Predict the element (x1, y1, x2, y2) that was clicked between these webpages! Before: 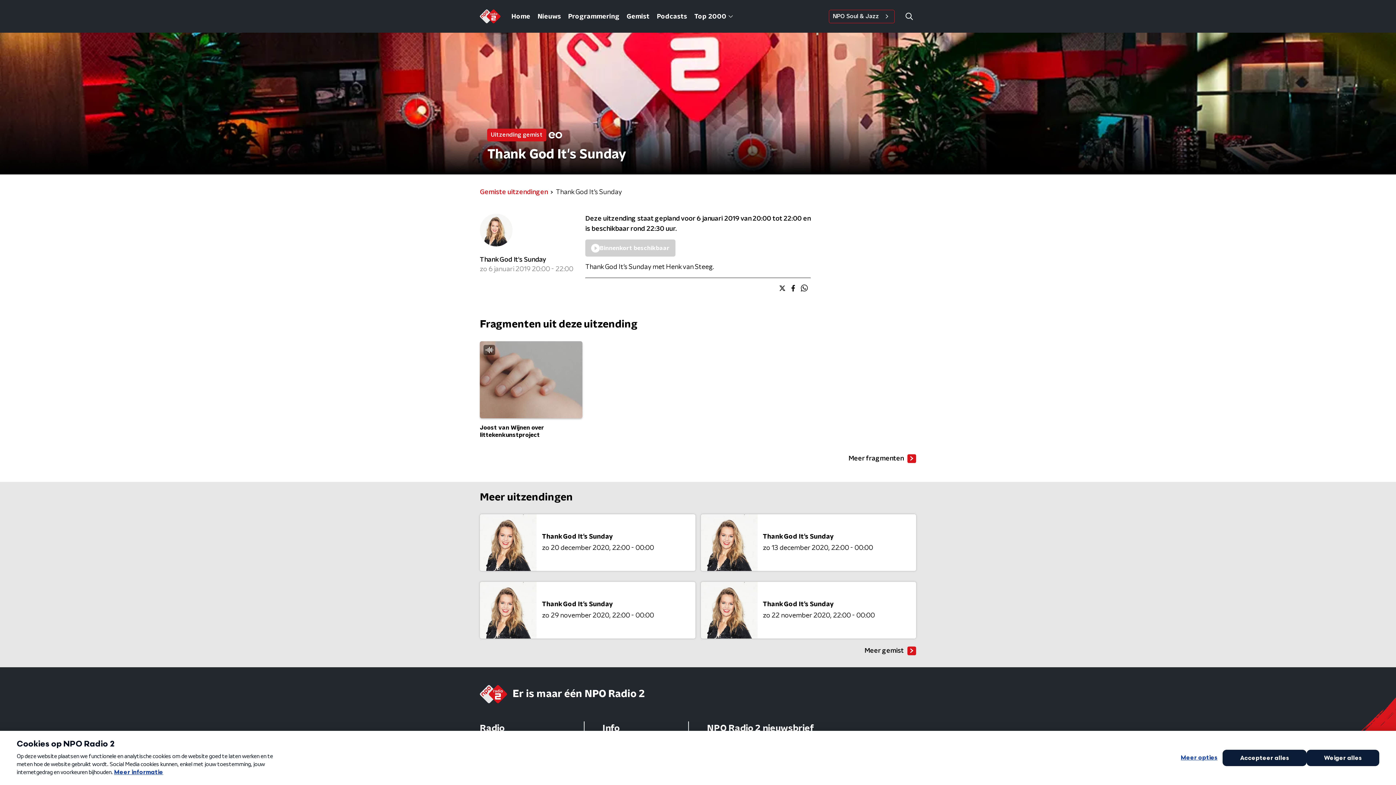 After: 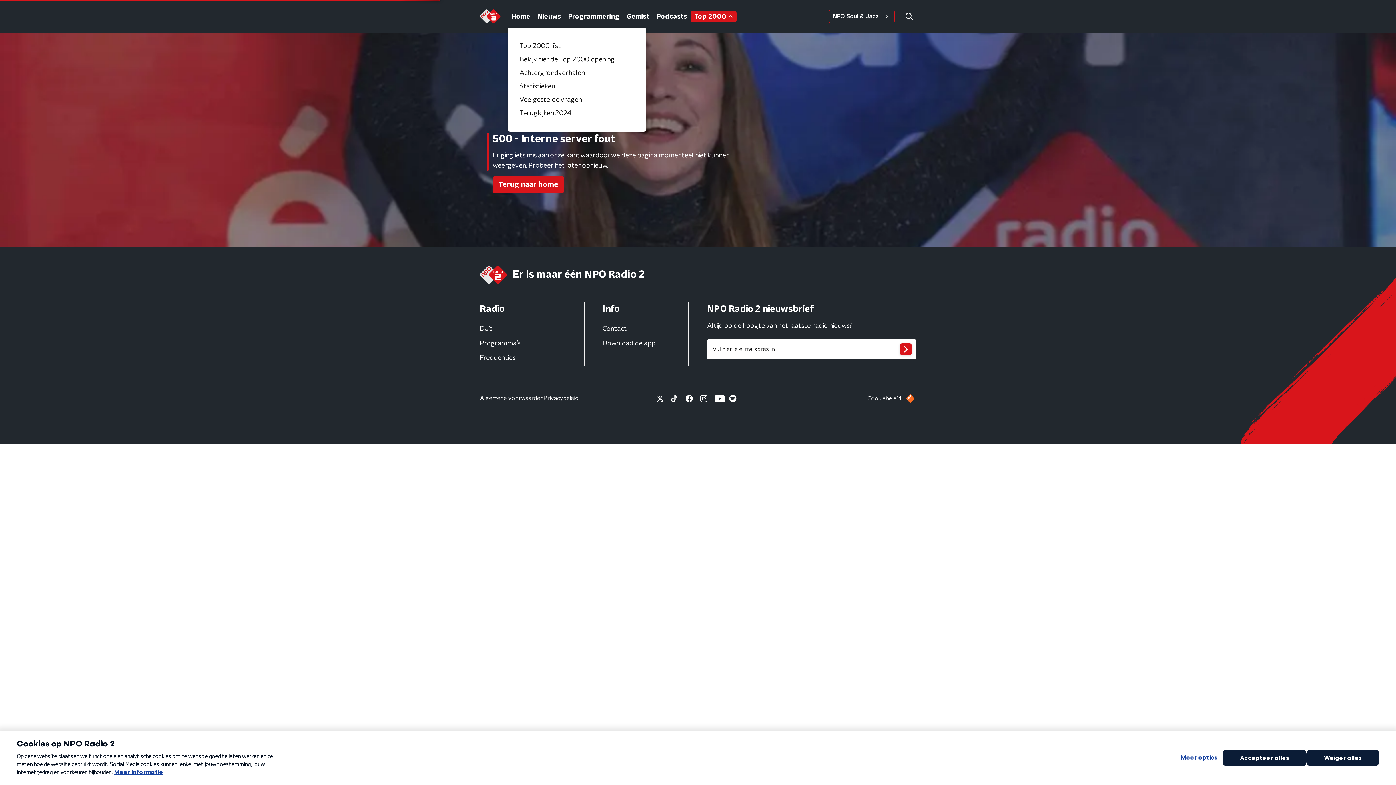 Action: bbox: (690, 10, 736, 22) label: Top 2000 